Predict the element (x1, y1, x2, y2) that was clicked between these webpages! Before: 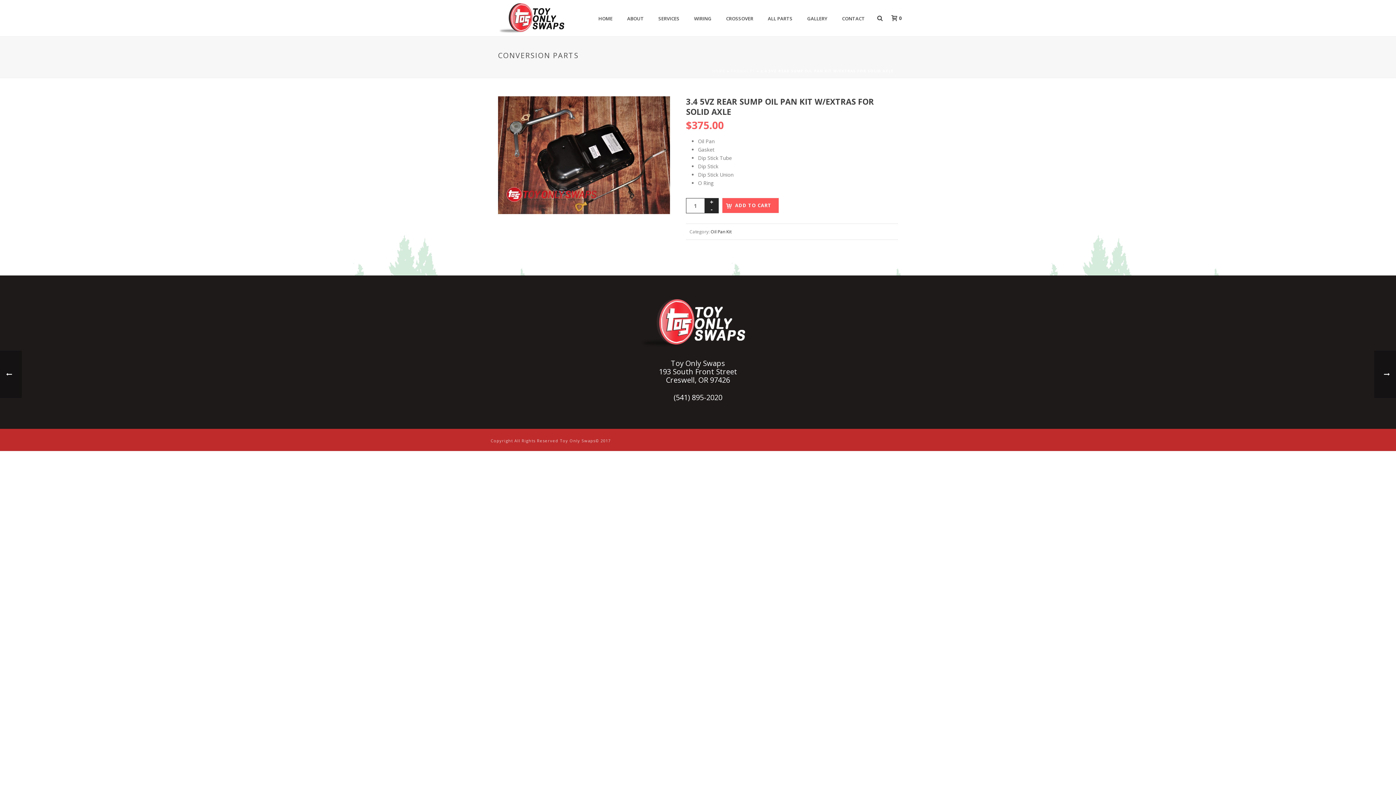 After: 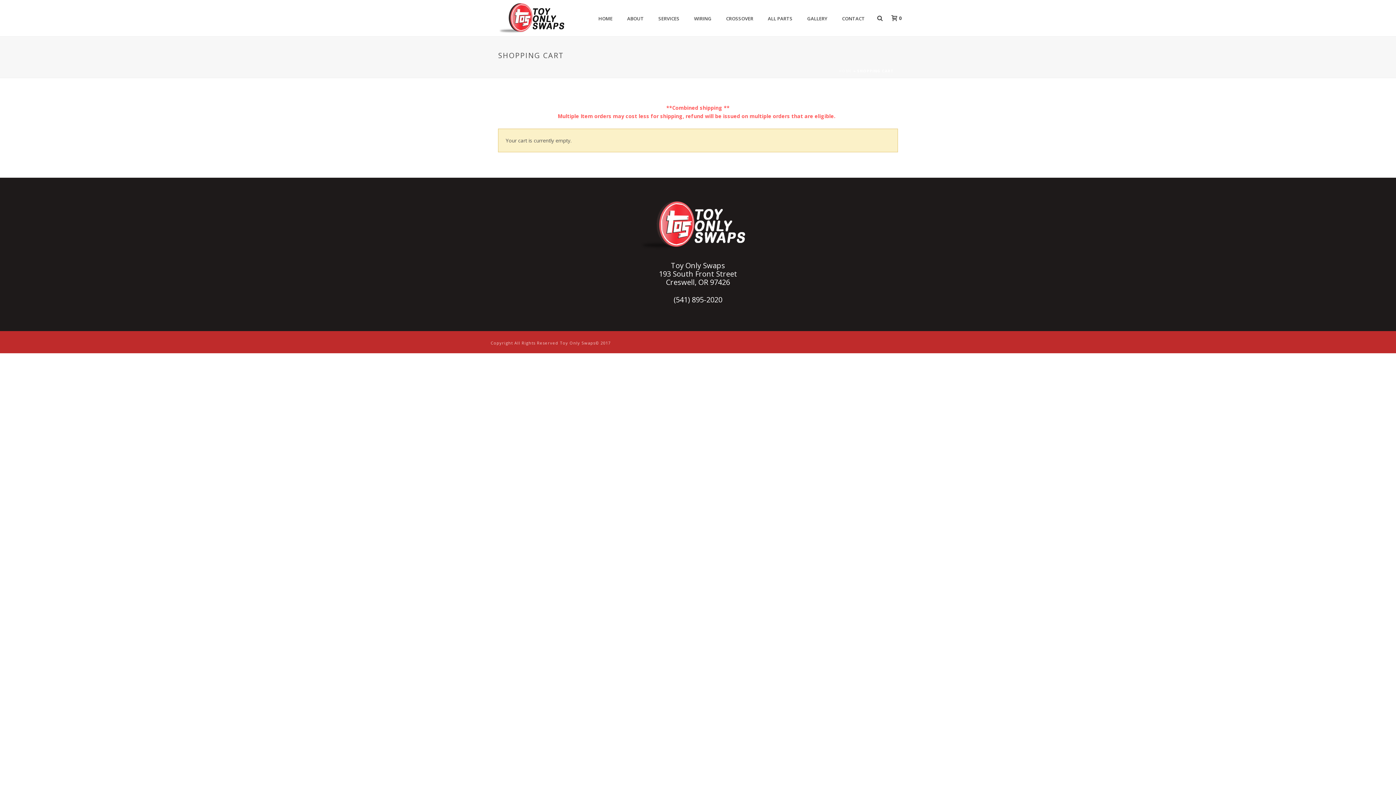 Action: label:  0 bbox: (884, 14, 905, 21)